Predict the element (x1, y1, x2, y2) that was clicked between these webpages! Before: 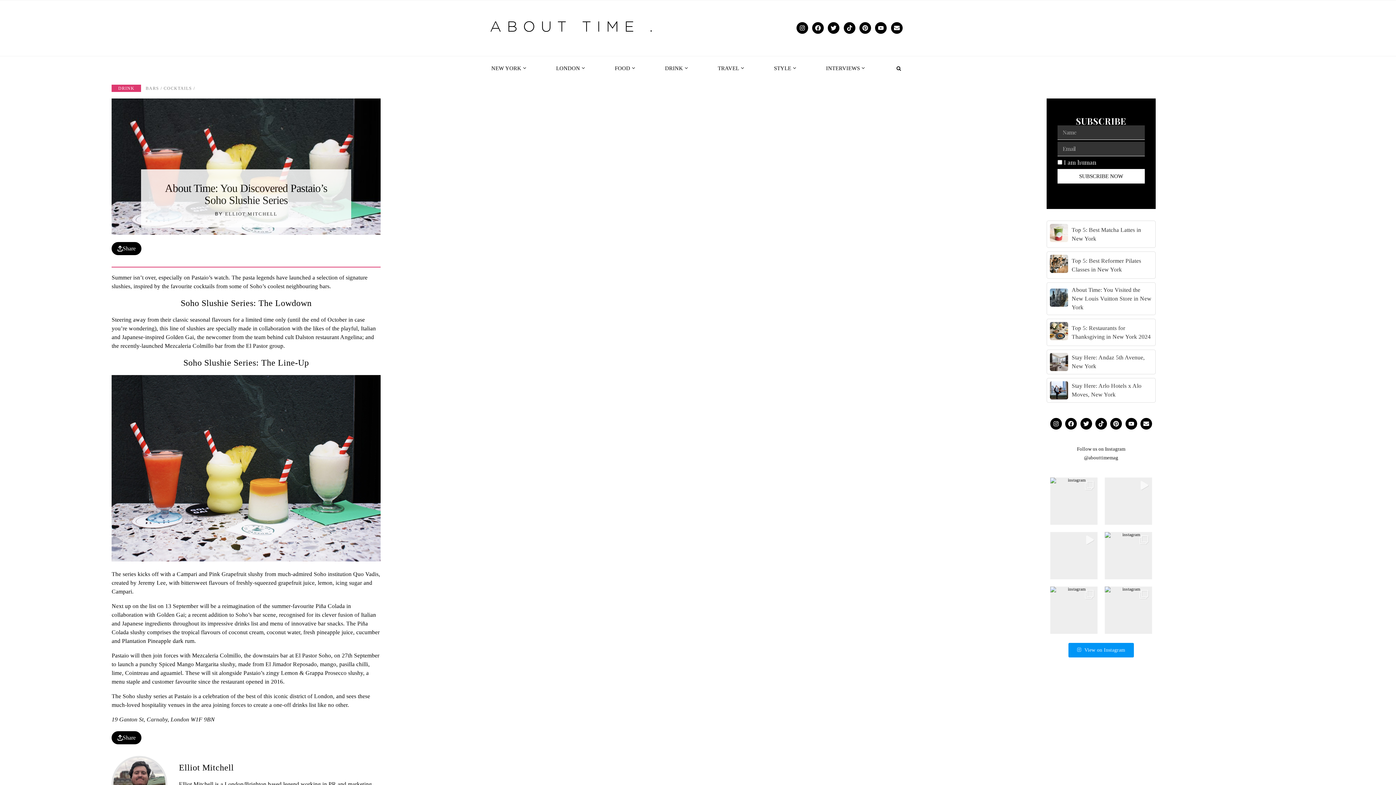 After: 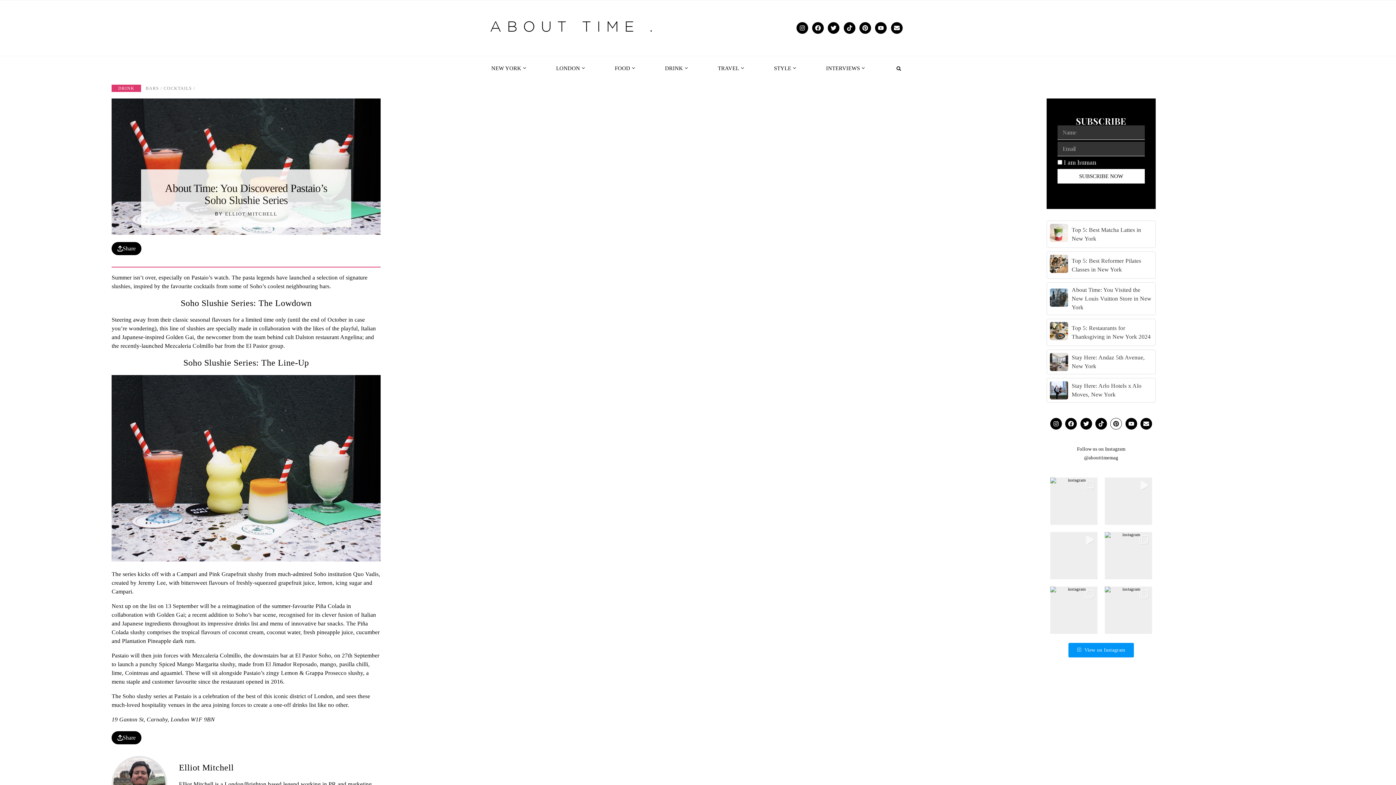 Action: label: Pinterest bbox: (1110, 418, 1122, 429)